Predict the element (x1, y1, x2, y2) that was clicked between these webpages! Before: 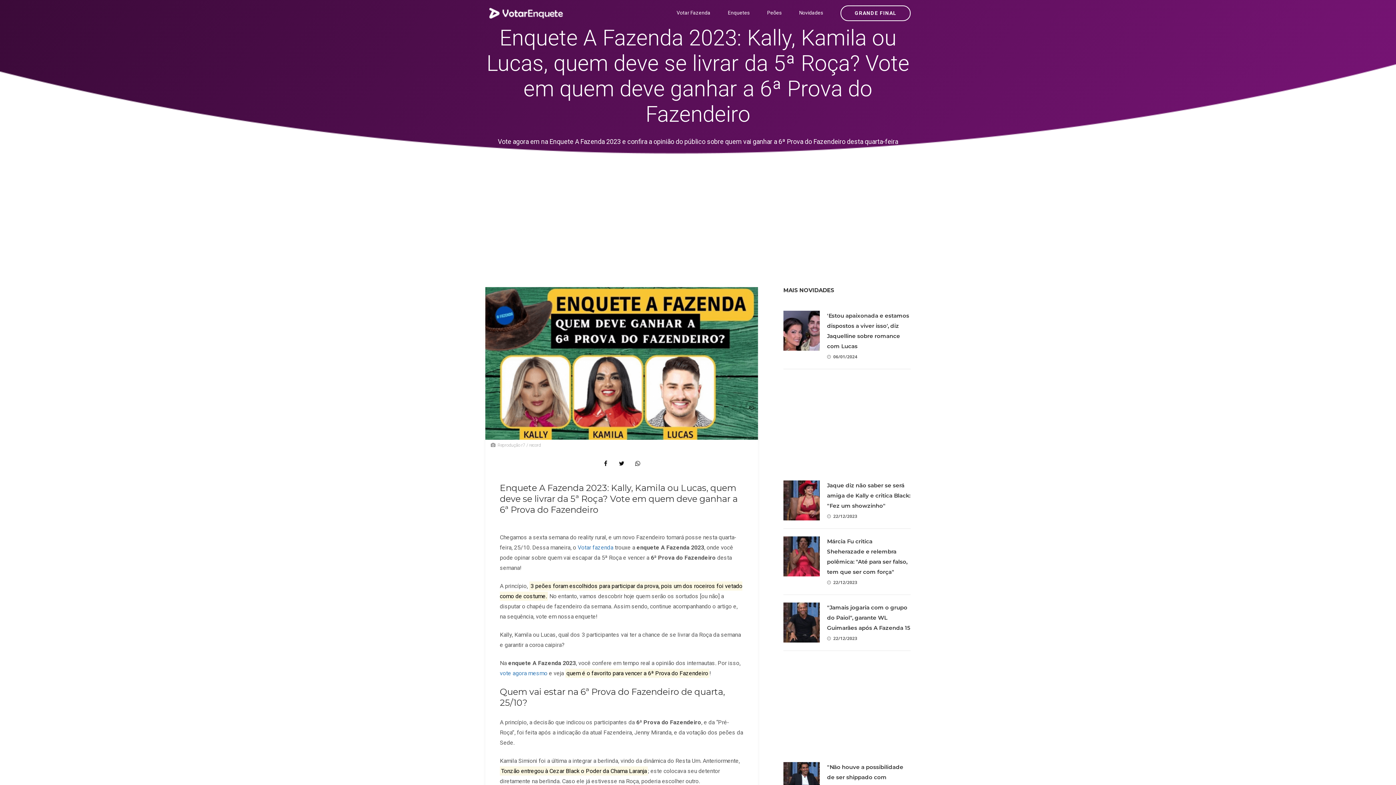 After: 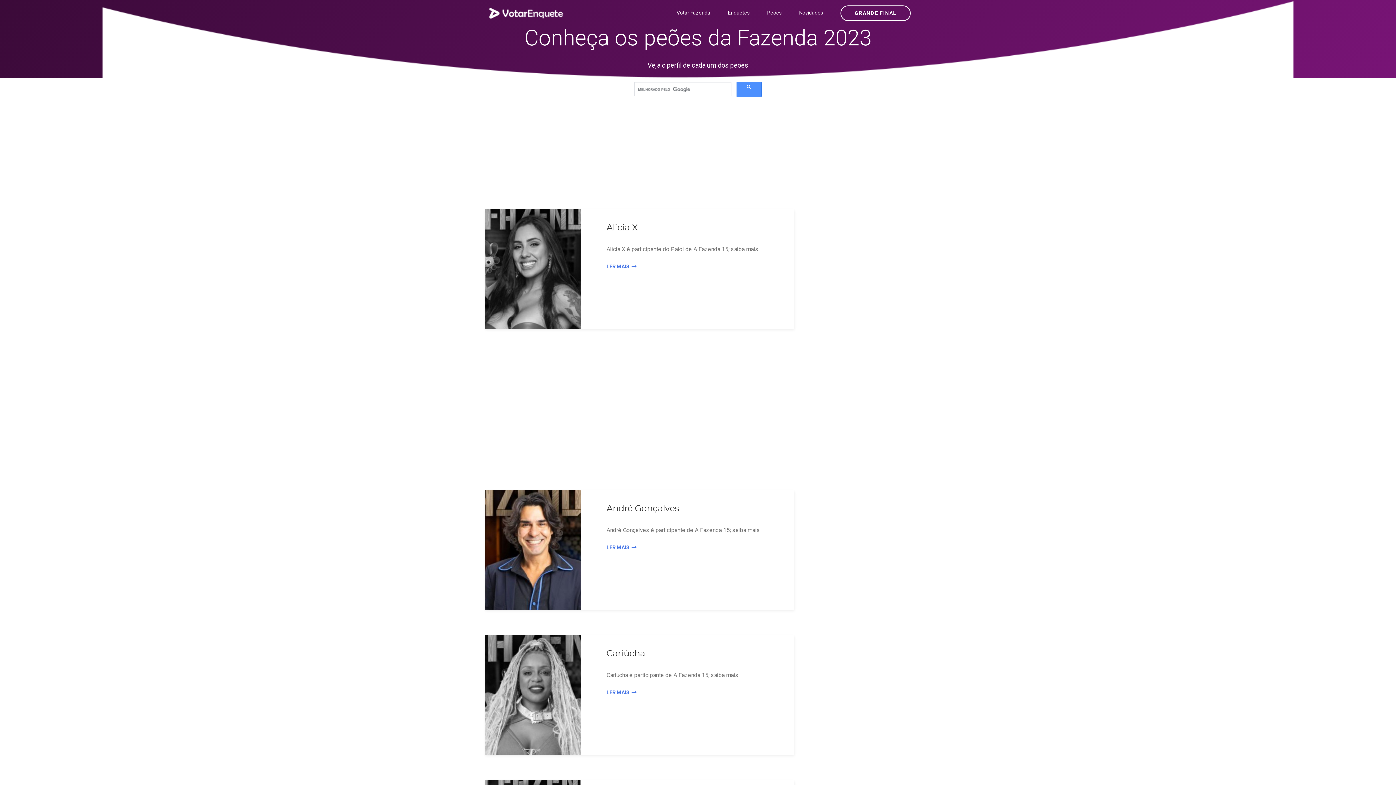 Action: bbox: (767, 7, 781, 18) label: Peões